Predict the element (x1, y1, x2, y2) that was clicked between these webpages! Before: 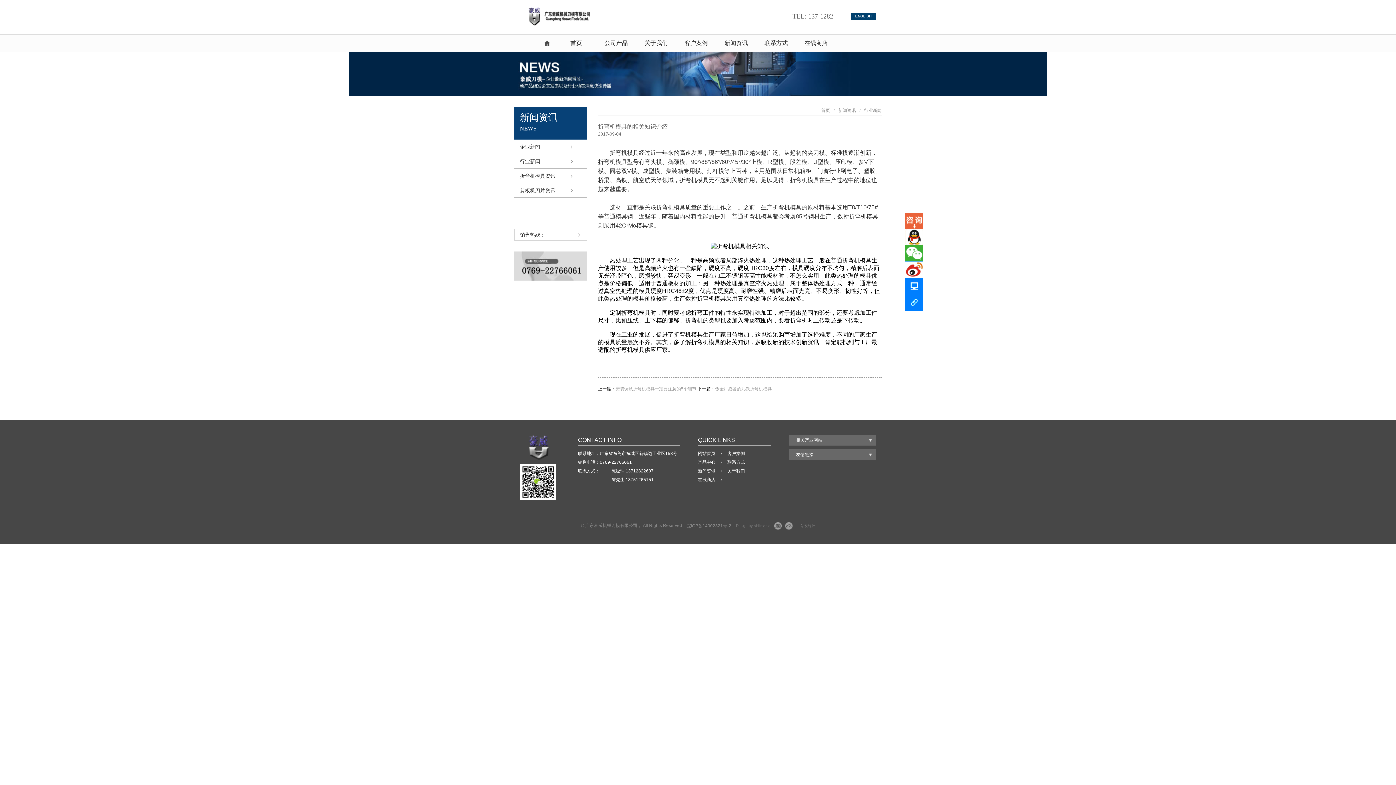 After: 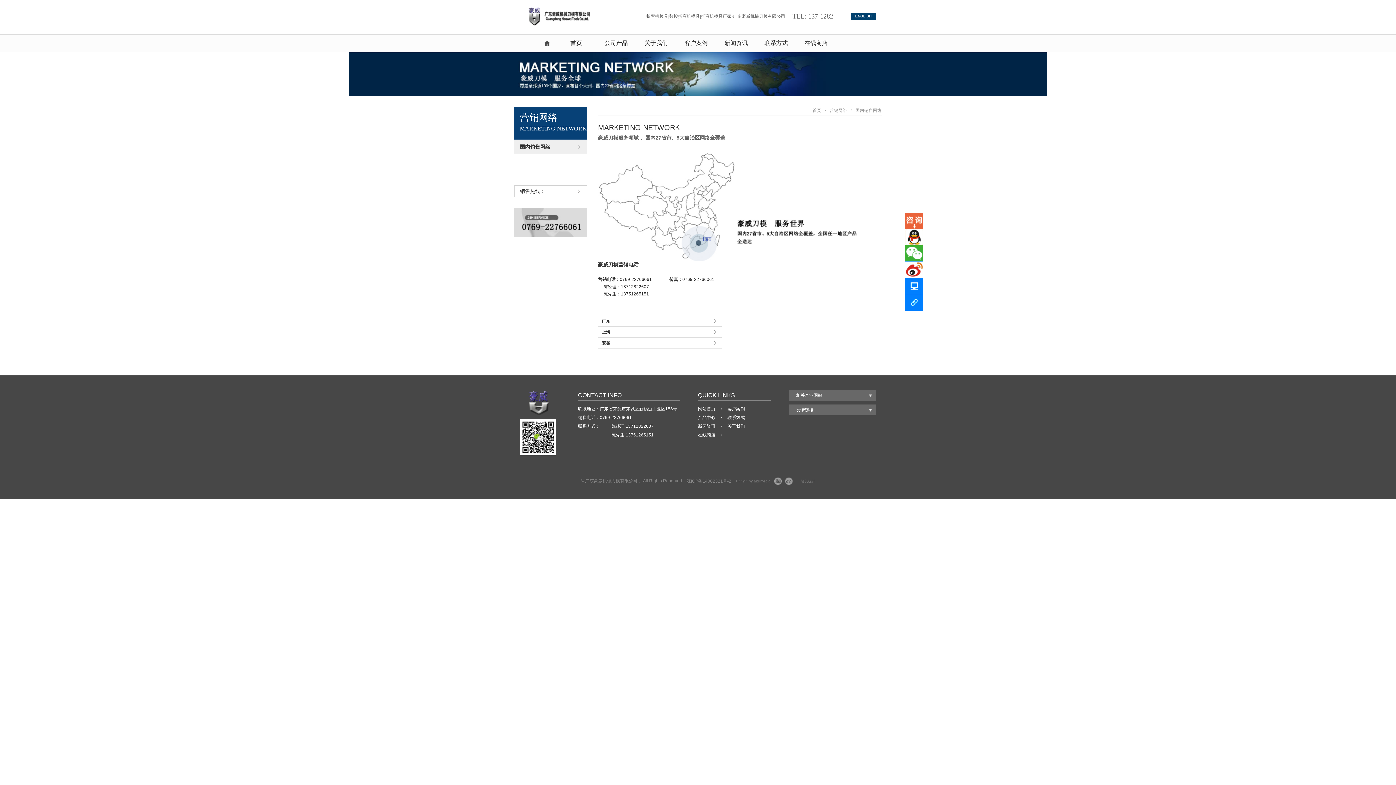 Action: bbox: (756, 34, 796, 52) label: 联系方式